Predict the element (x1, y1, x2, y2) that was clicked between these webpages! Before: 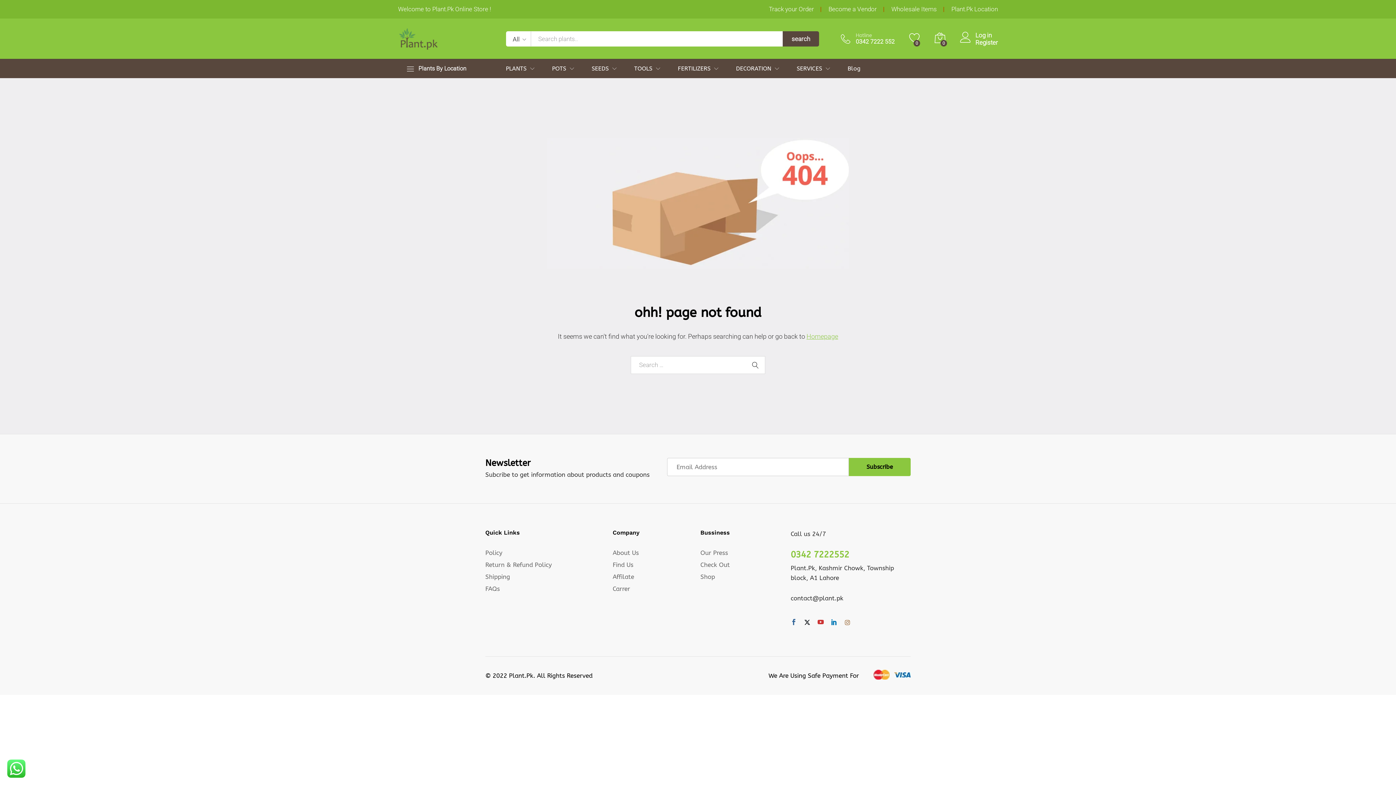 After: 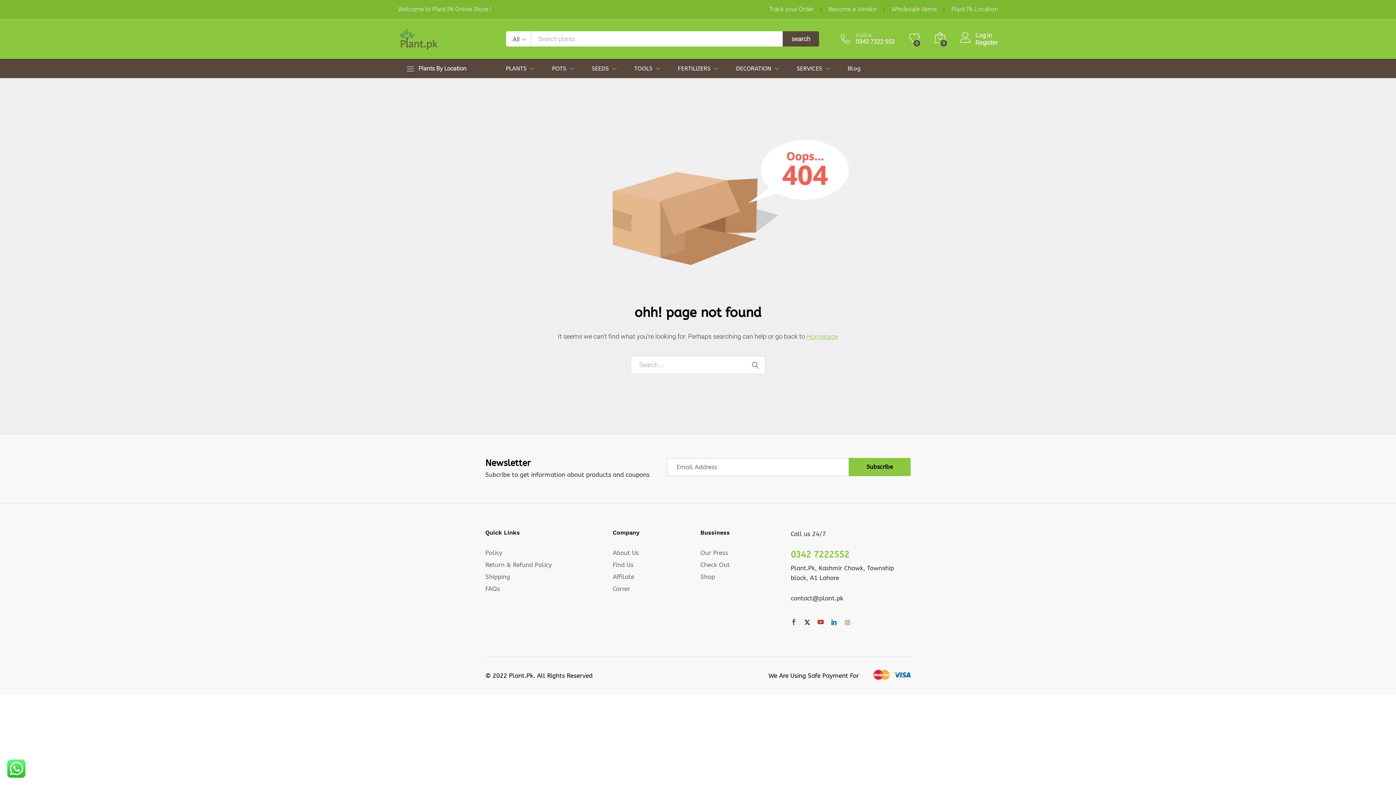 Action: bbox: (828, 5, 877, 12) label: Become a Vendor